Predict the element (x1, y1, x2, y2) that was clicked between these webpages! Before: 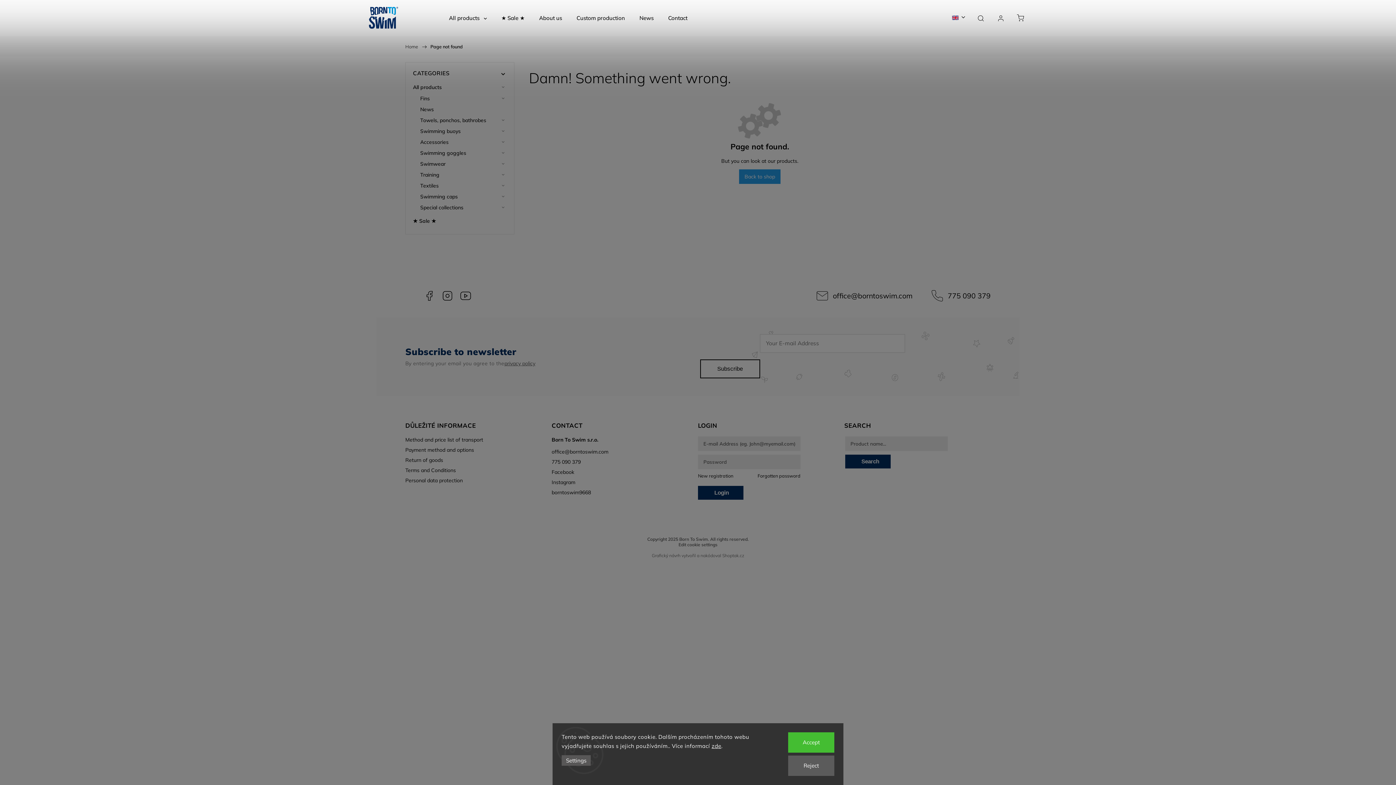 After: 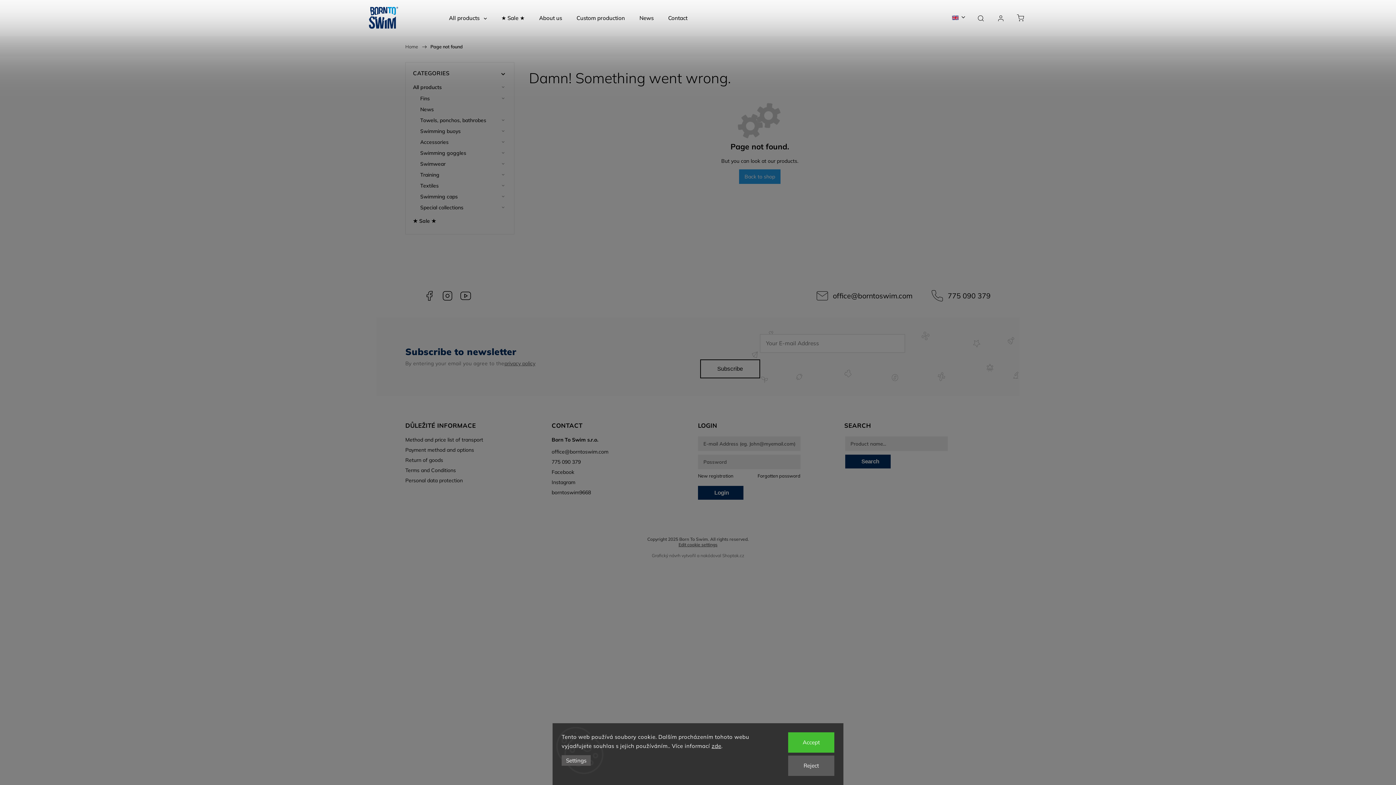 Action: label: Edit cookie settings bbox: (647, 542, 748, 547)